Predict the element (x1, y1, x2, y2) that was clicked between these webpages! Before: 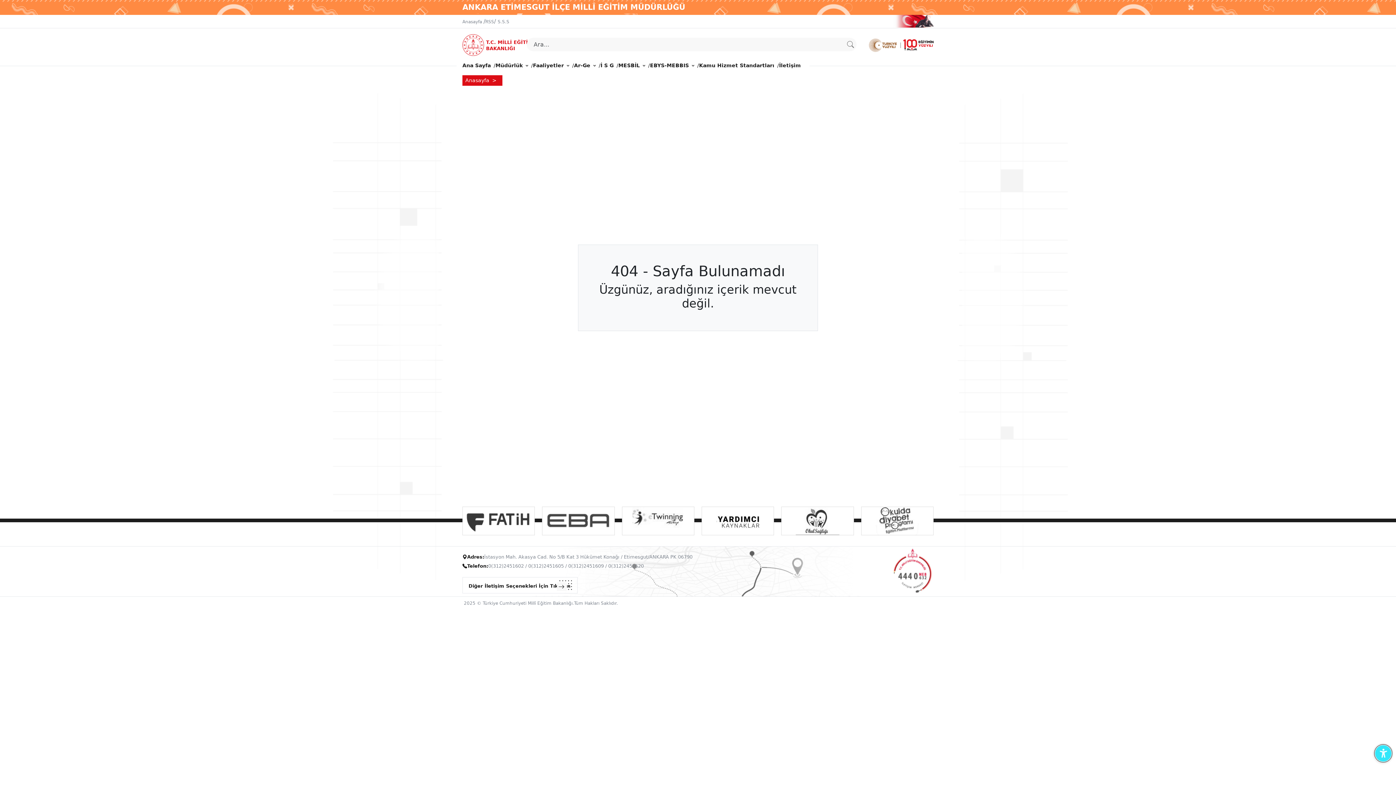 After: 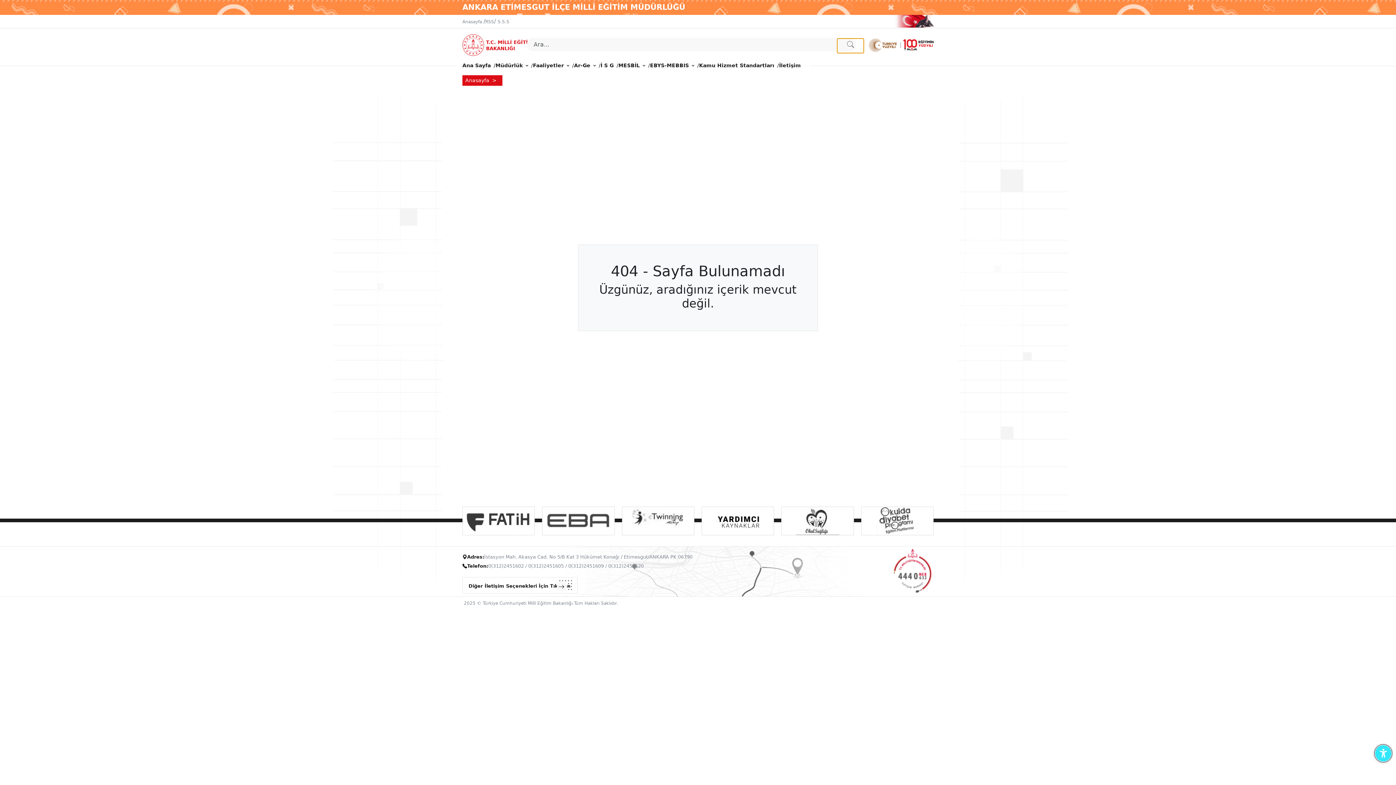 Action: bbox: (837, 38, 864, 53)